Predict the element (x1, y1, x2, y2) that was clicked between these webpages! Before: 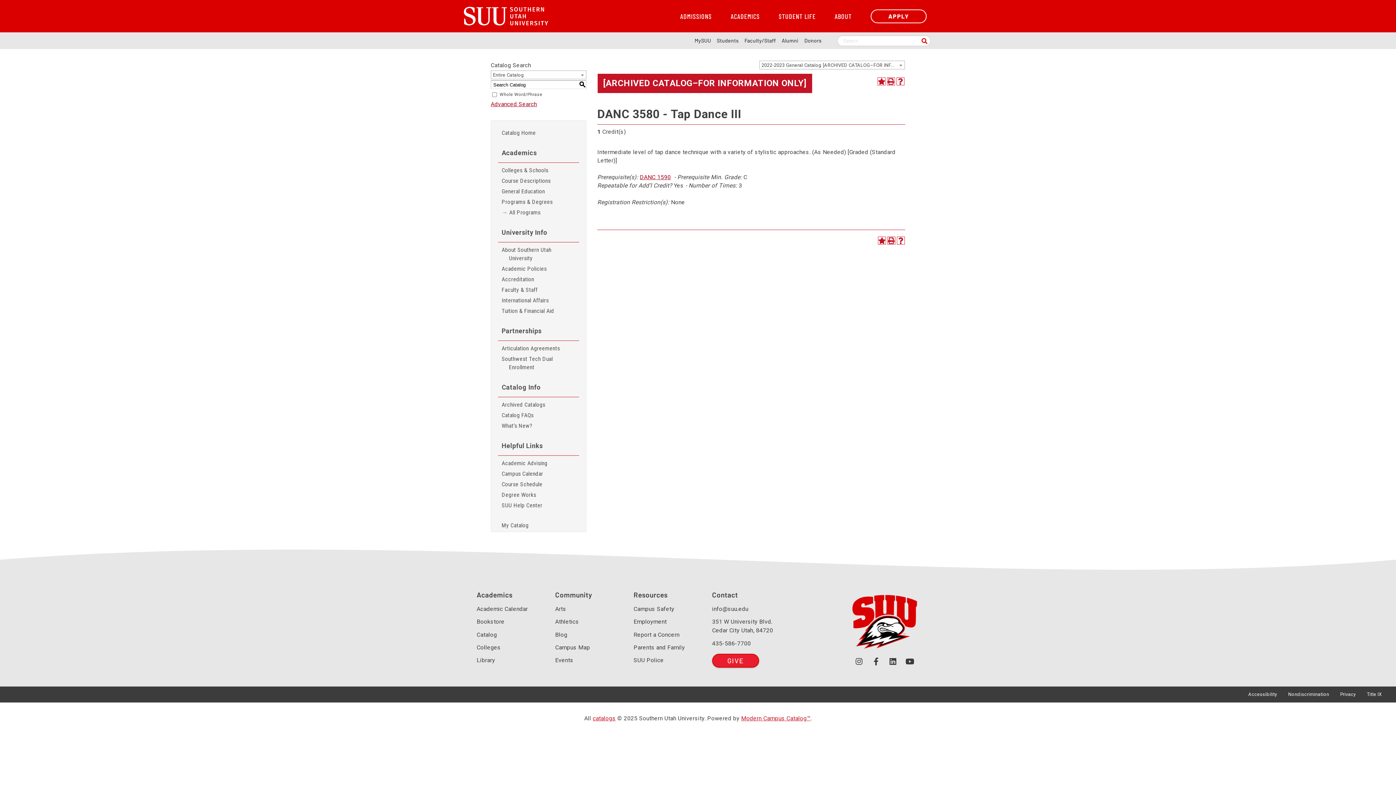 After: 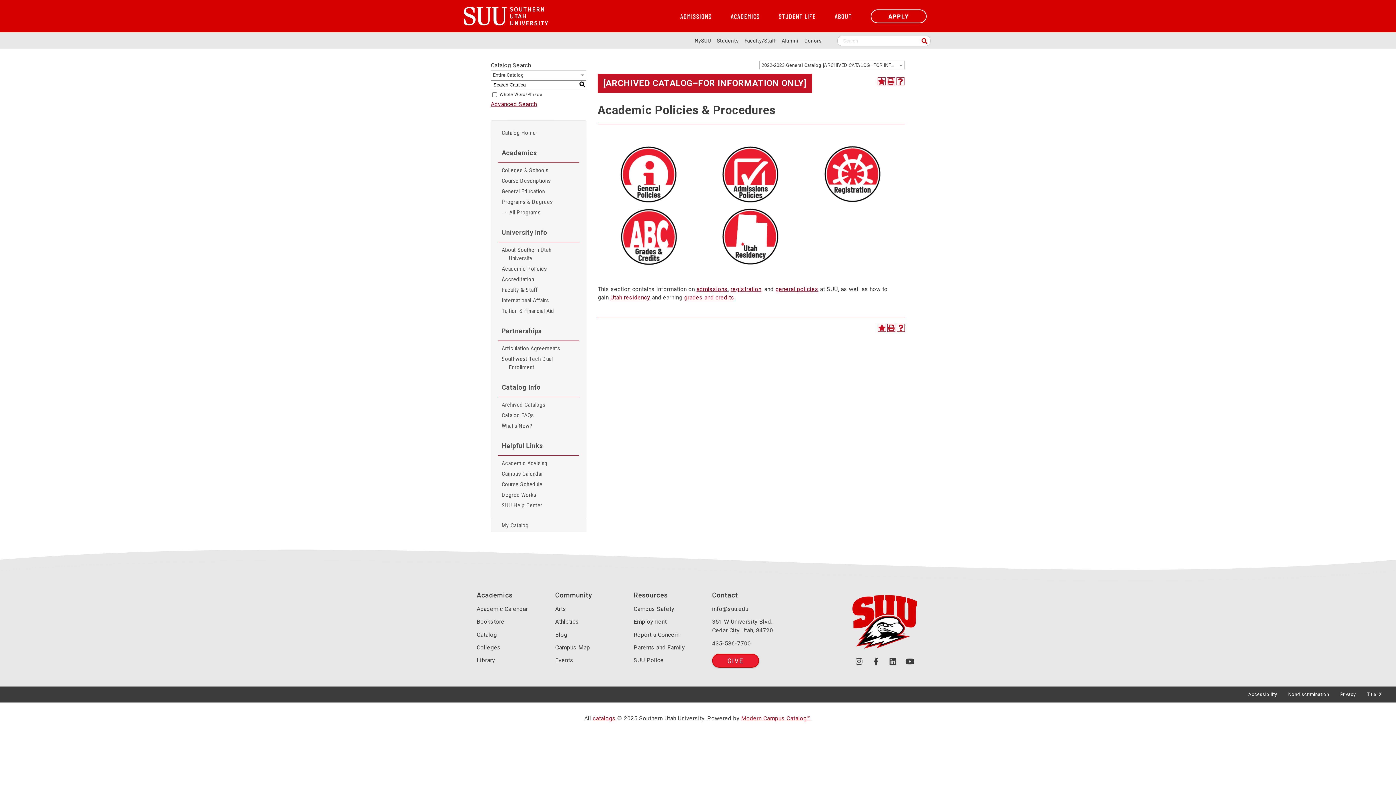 Action: bbox: (498, 263, 579, 274) label: Academic Policies